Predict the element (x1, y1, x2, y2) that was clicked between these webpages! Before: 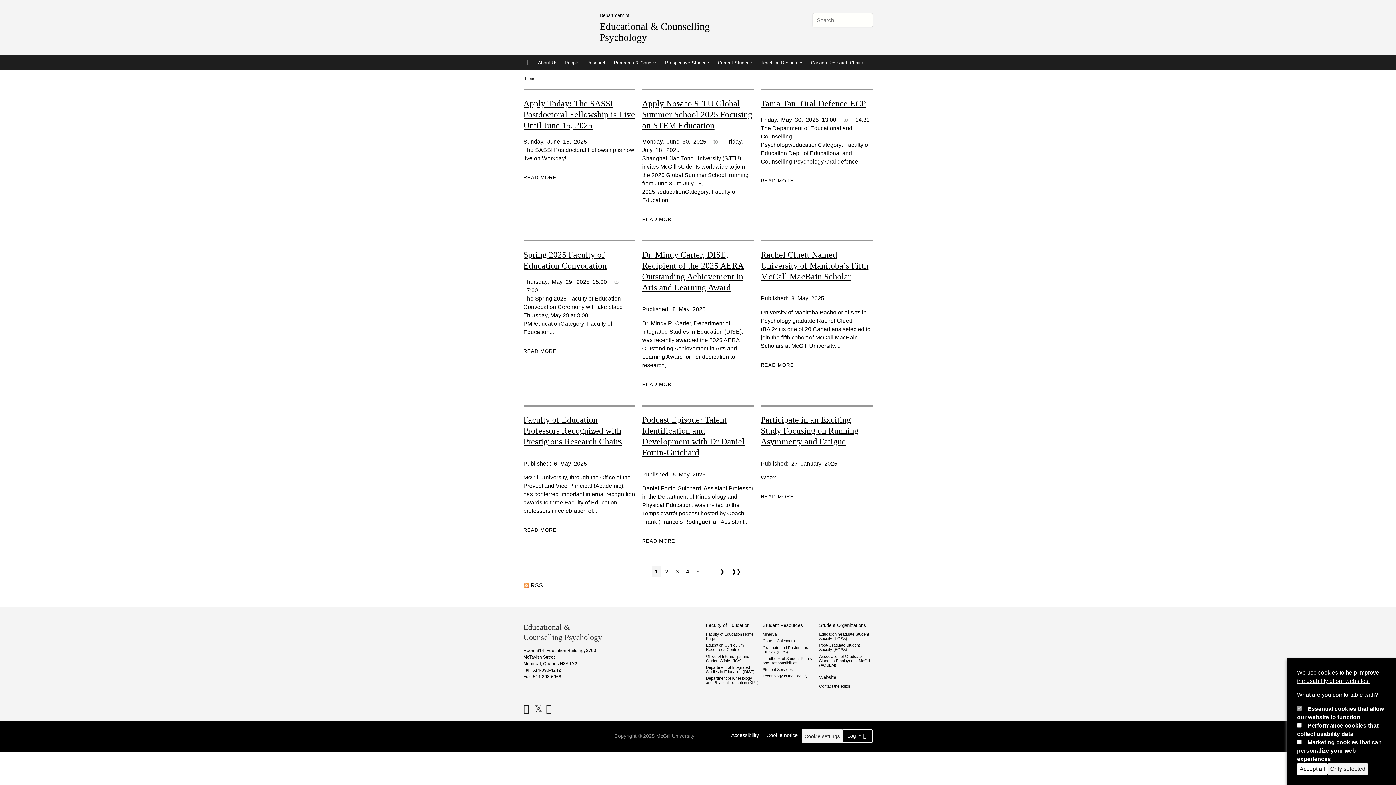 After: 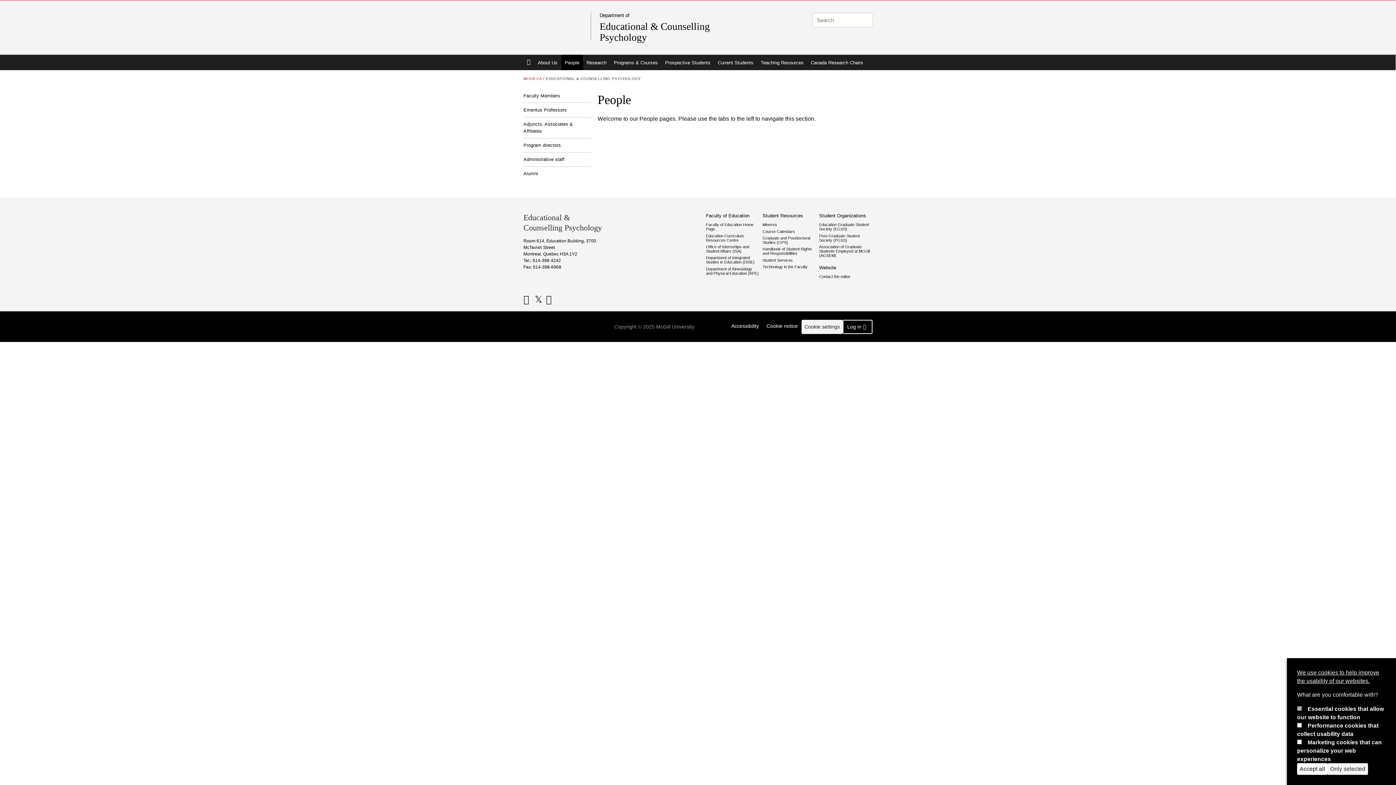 Action: label: People bbox: (561, 55, 583, 70)